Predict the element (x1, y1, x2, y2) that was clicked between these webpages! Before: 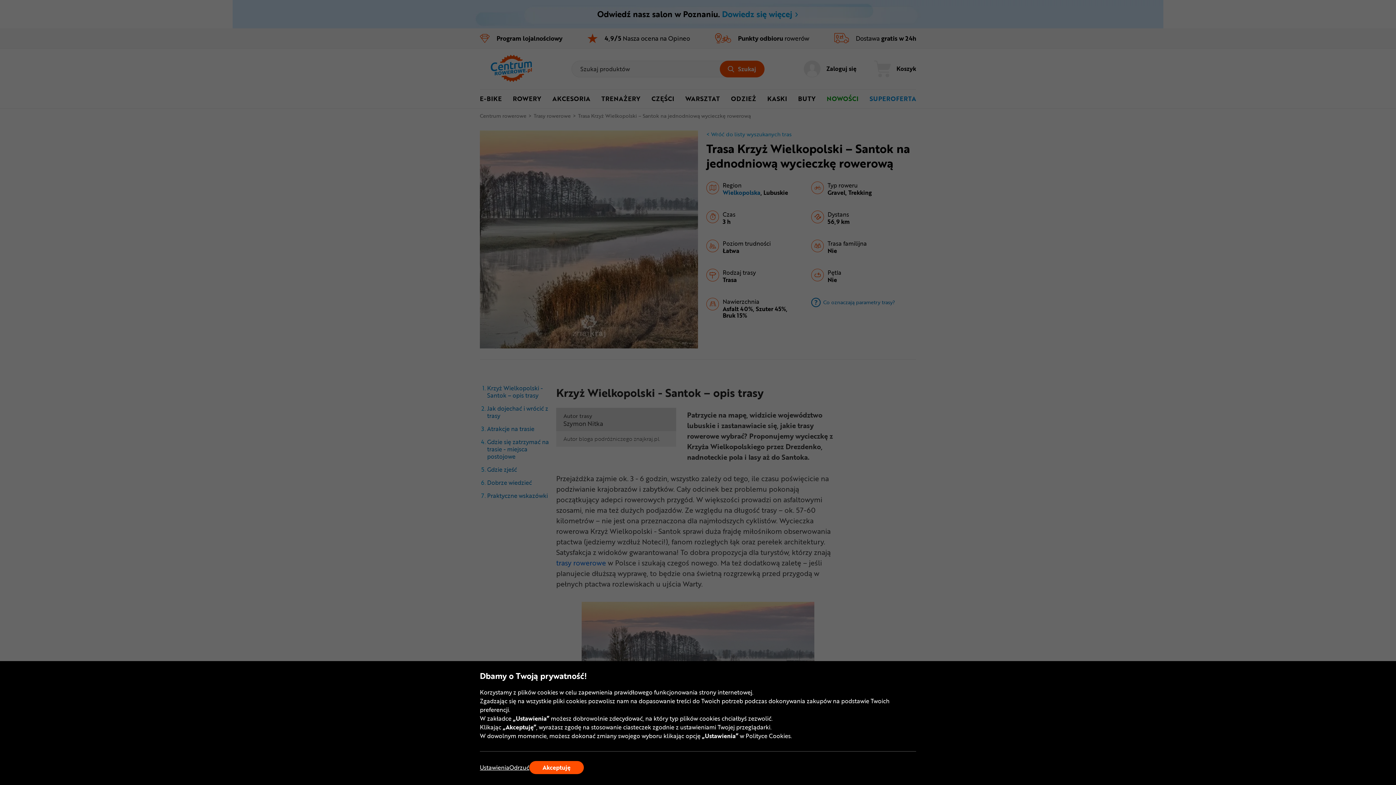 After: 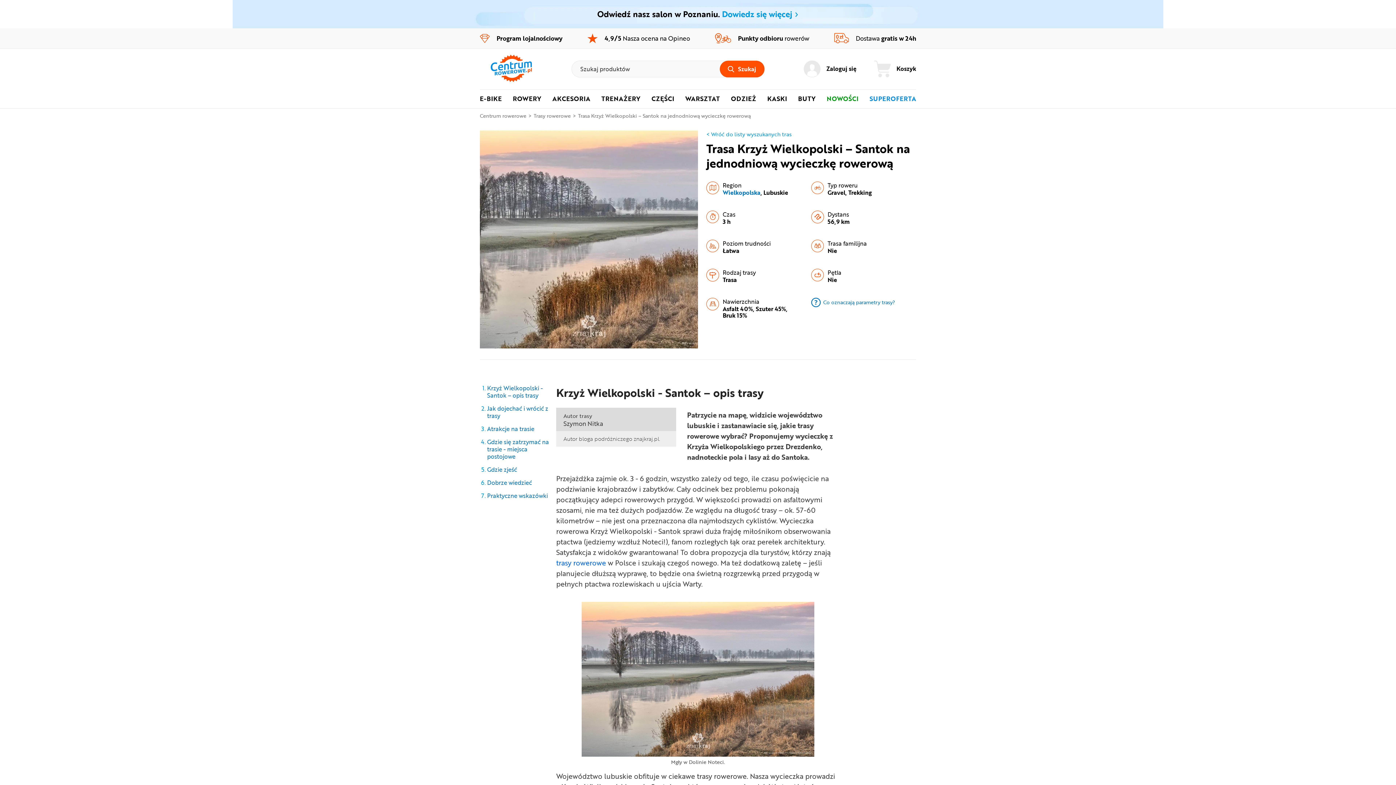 Action: bbox: (509, 764, 529, 771) label: Odrzuć